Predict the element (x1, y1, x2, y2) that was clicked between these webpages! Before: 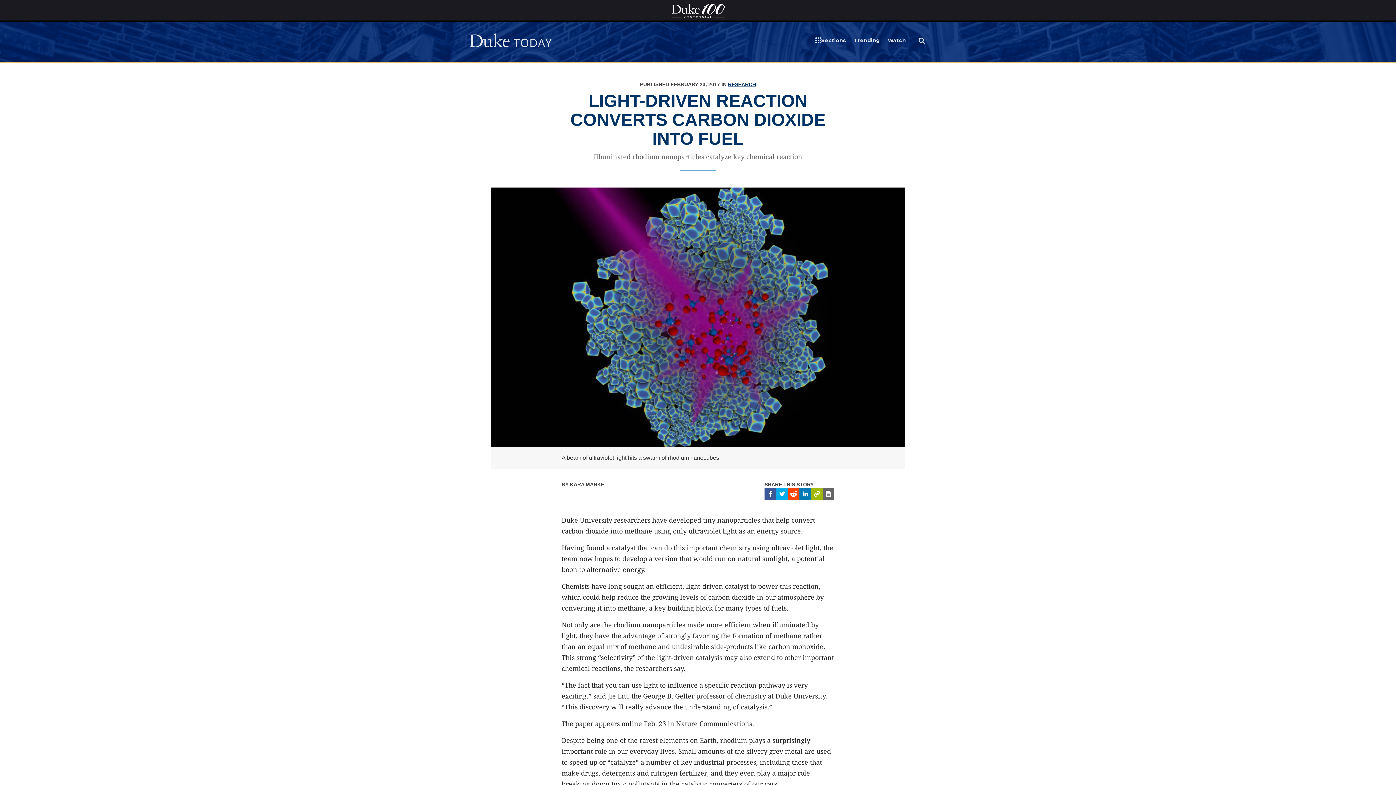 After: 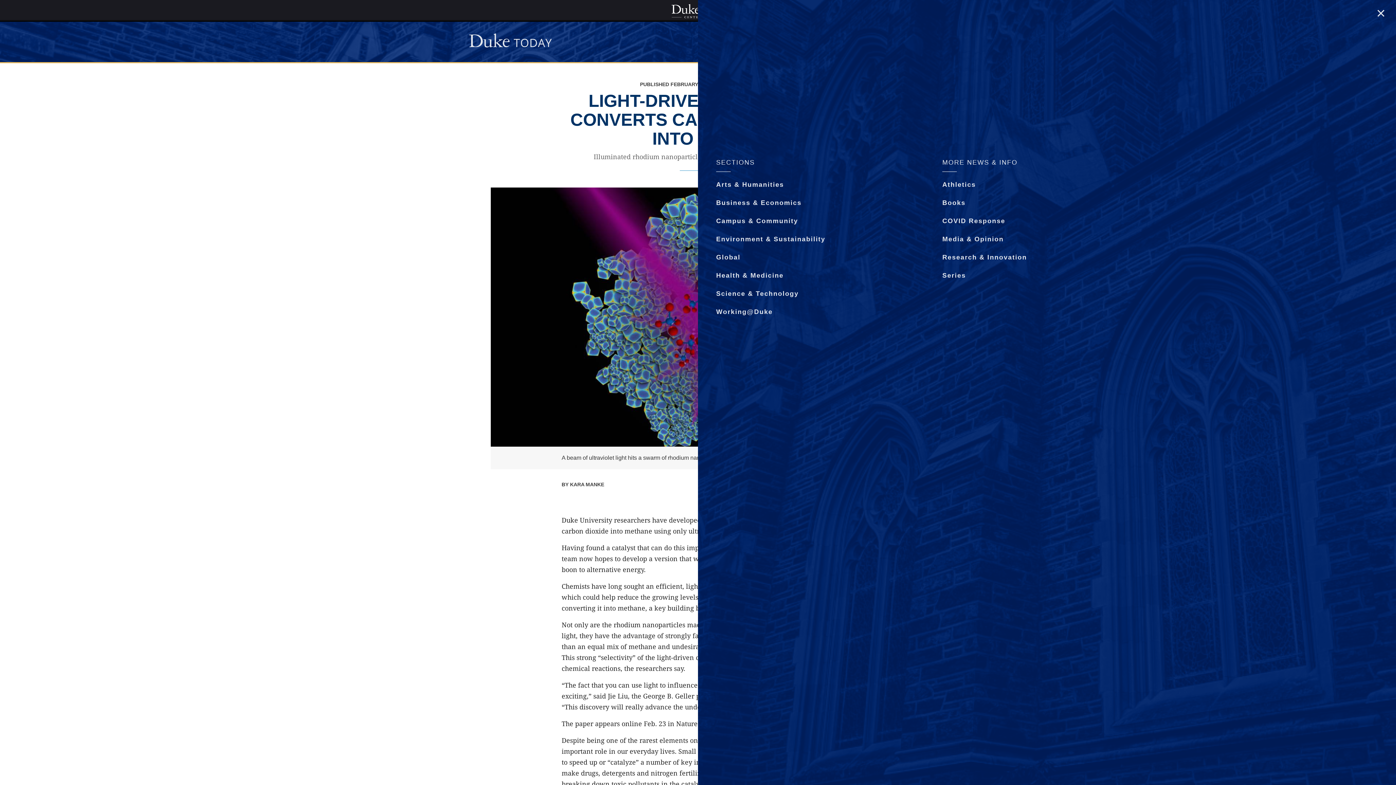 Action: label: Sections bbox: (815, 36, 846, 46)